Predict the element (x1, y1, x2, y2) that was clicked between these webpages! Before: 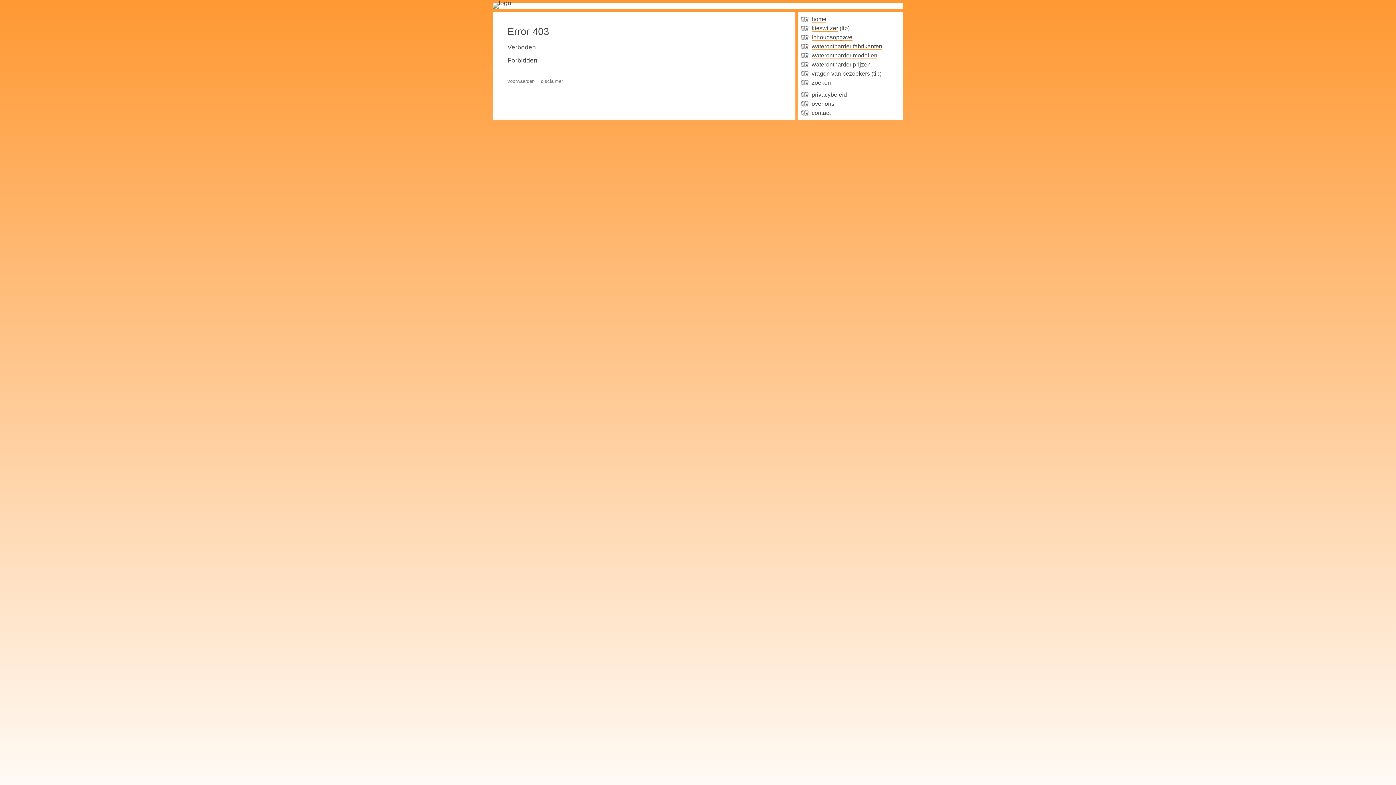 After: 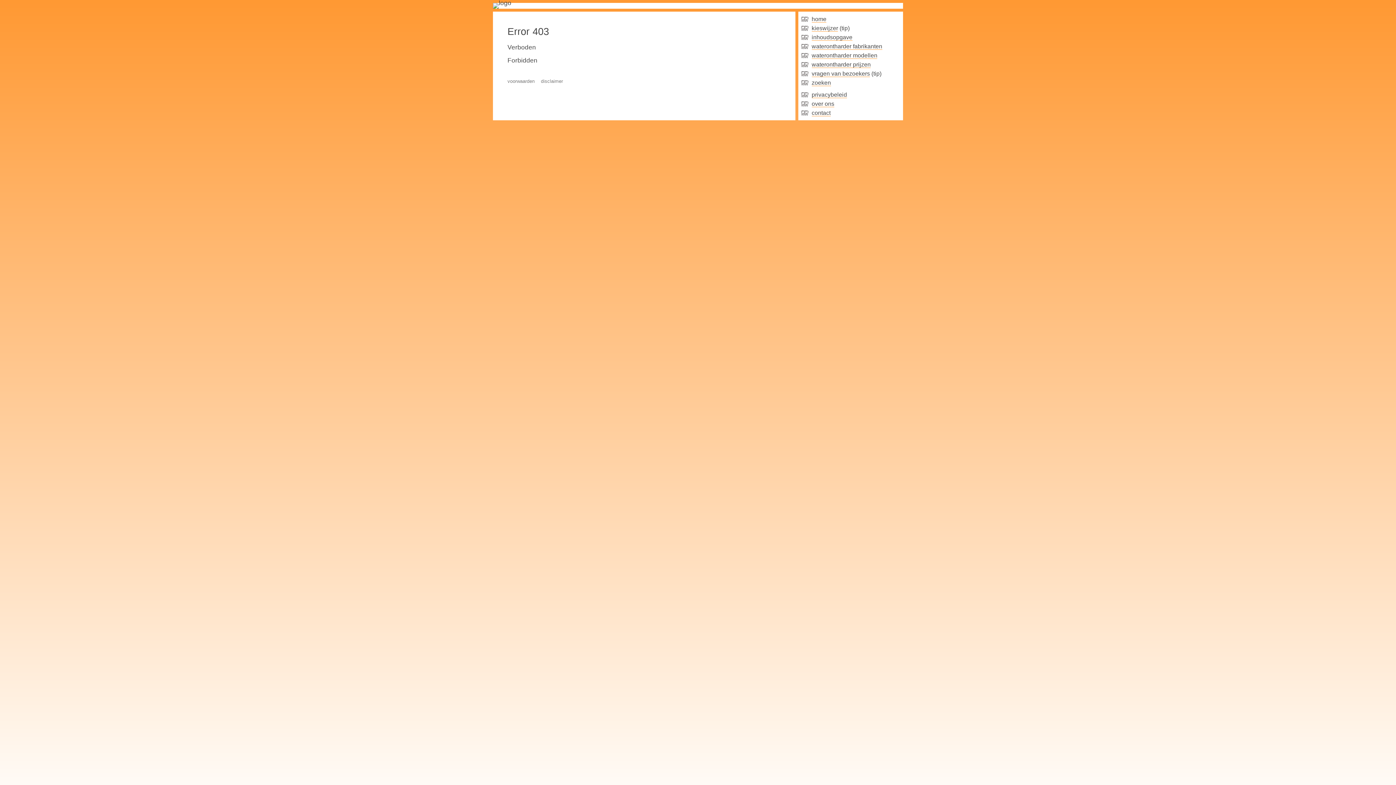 Action: bbox: (811, 52, 877, 58) label: wateront­harder modellen